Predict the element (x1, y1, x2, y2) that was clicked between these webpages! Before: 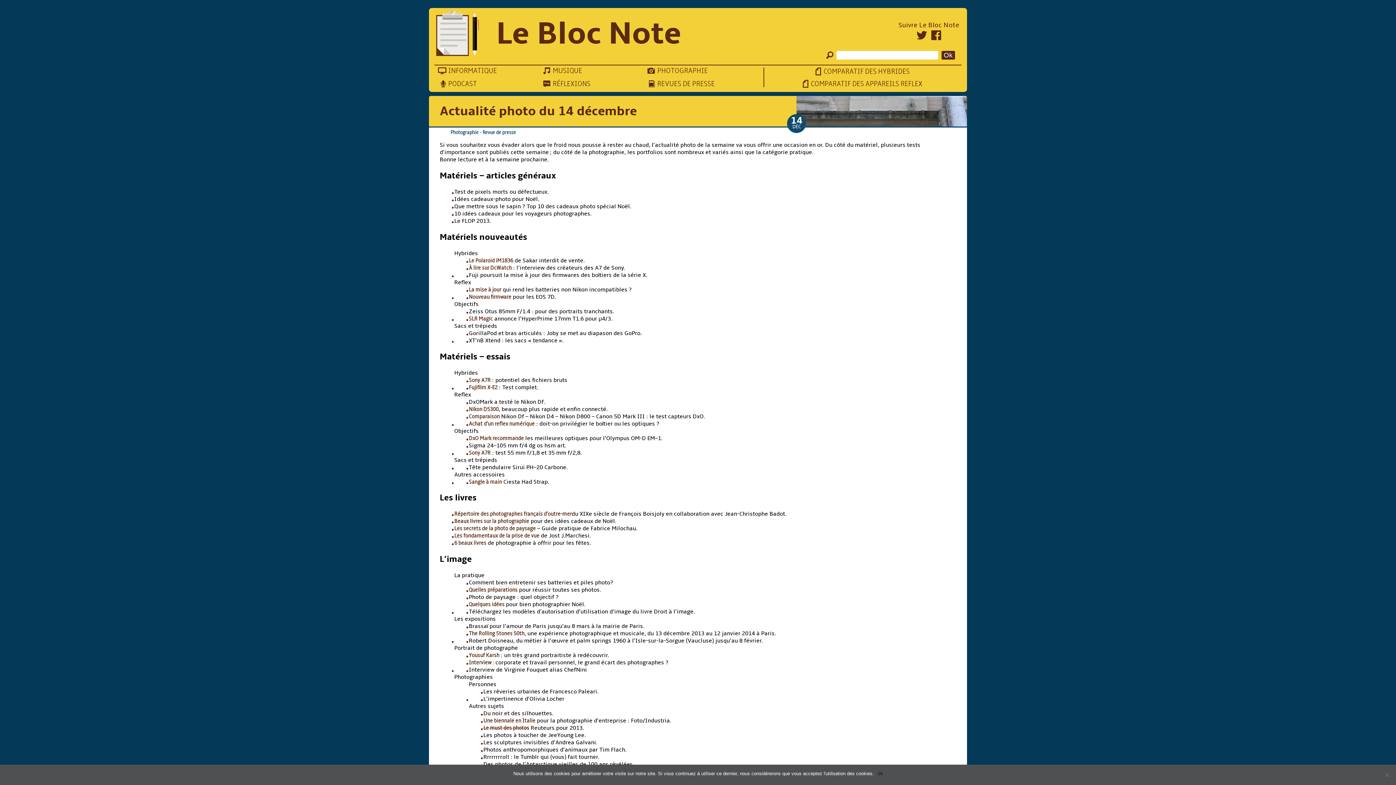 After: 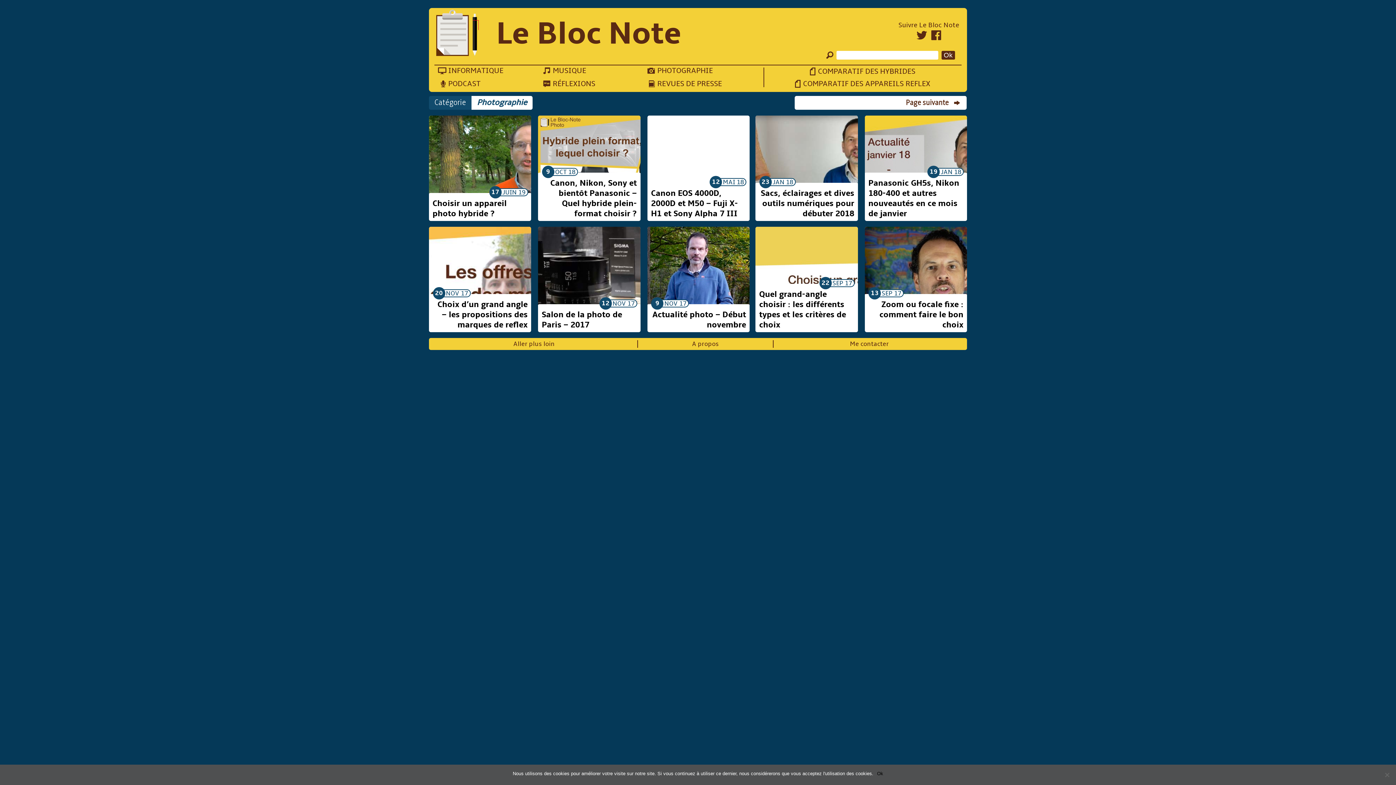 Action: label: PHOTOGRAPHIE bbox: (649, 66, 707, 75)